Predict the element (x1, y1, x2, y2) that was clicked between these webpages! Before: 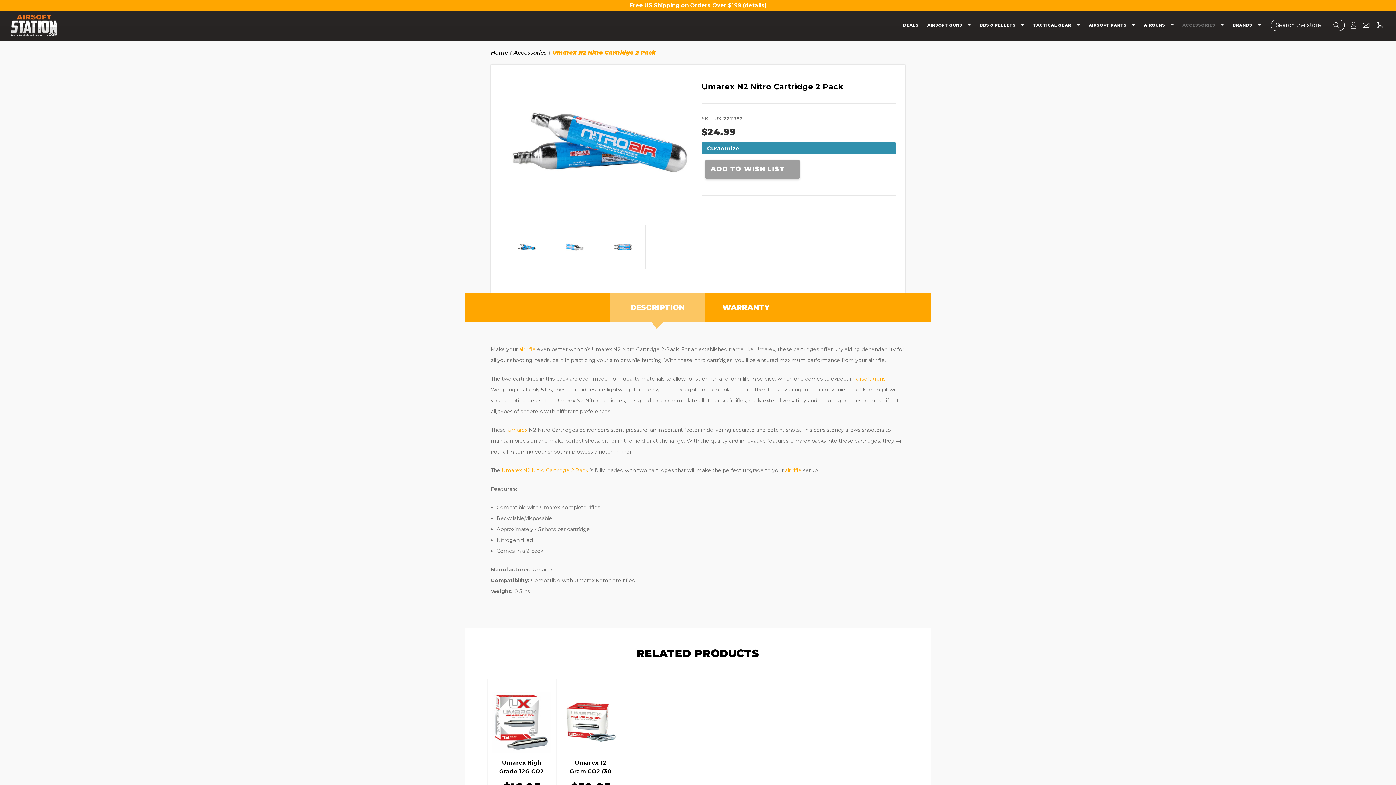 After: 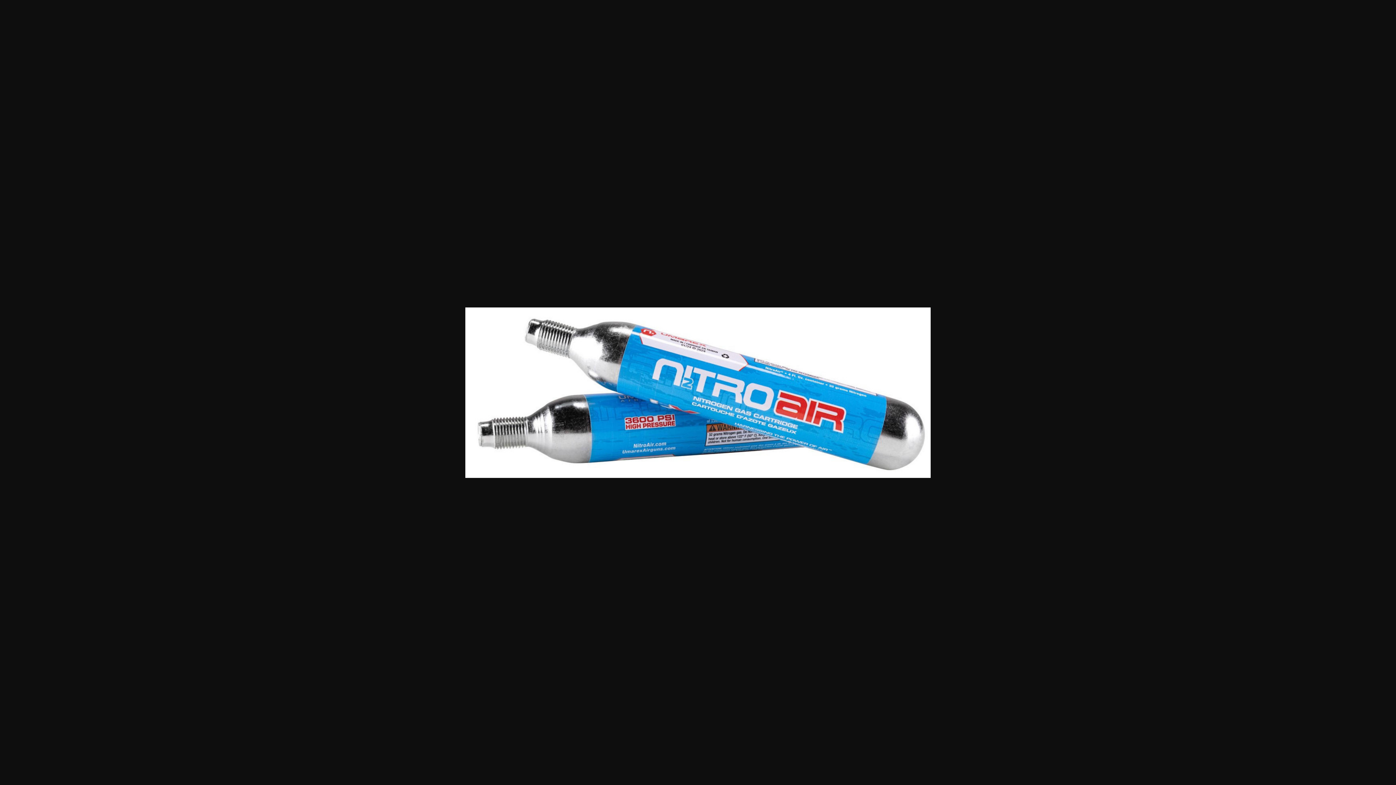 Action: bbox: (504, 225, 549, 269)